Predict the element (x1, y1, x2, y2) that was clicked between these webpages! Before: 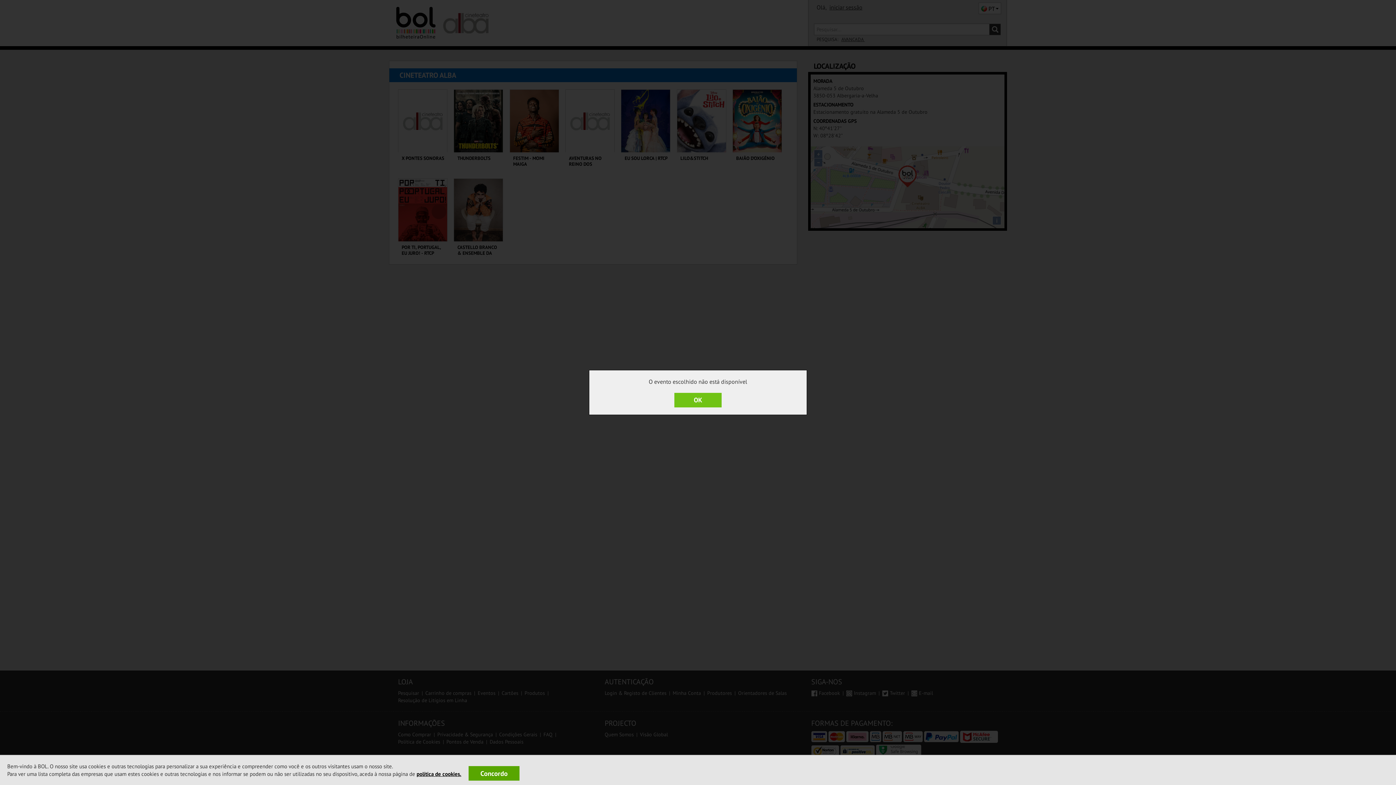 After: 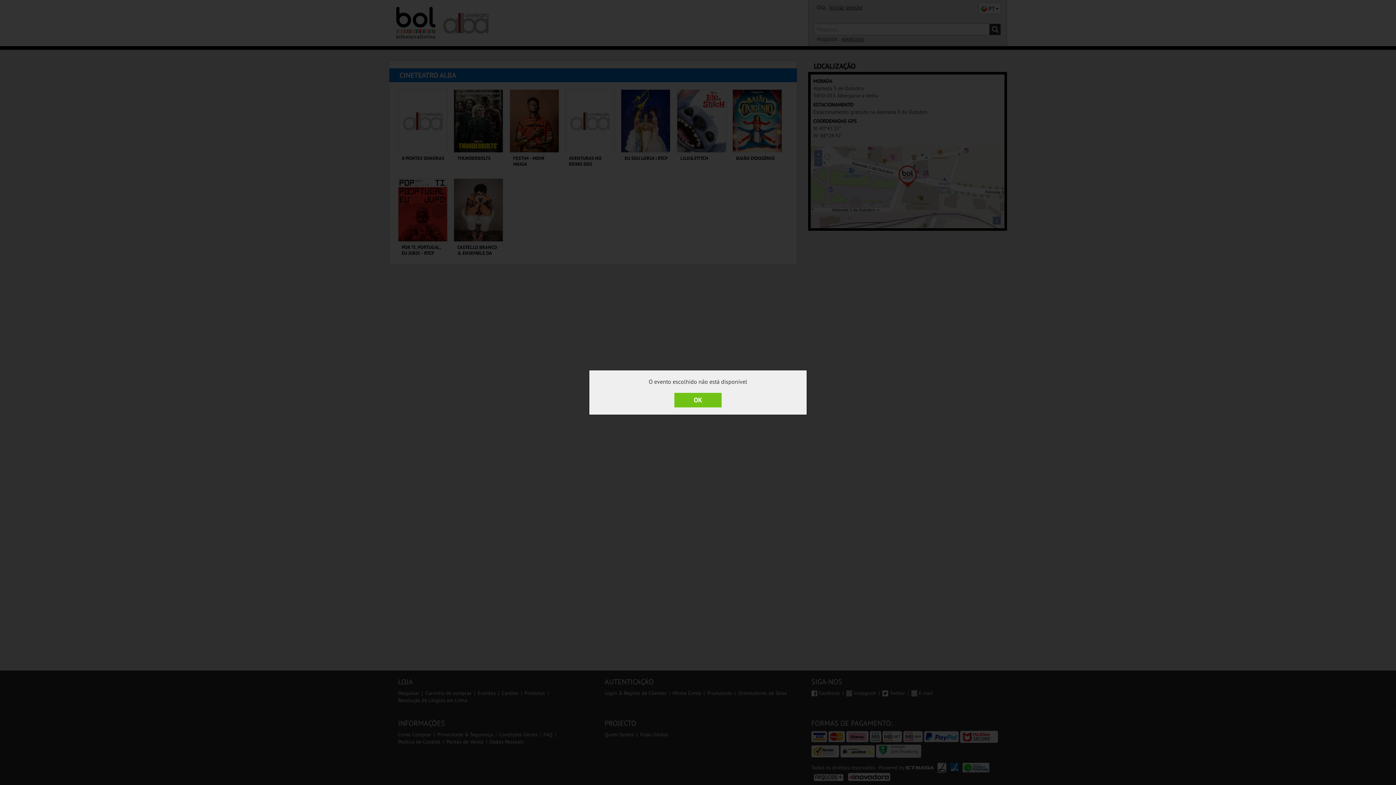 Action: label: Concordo bbox: (468, 766, 519, 781)